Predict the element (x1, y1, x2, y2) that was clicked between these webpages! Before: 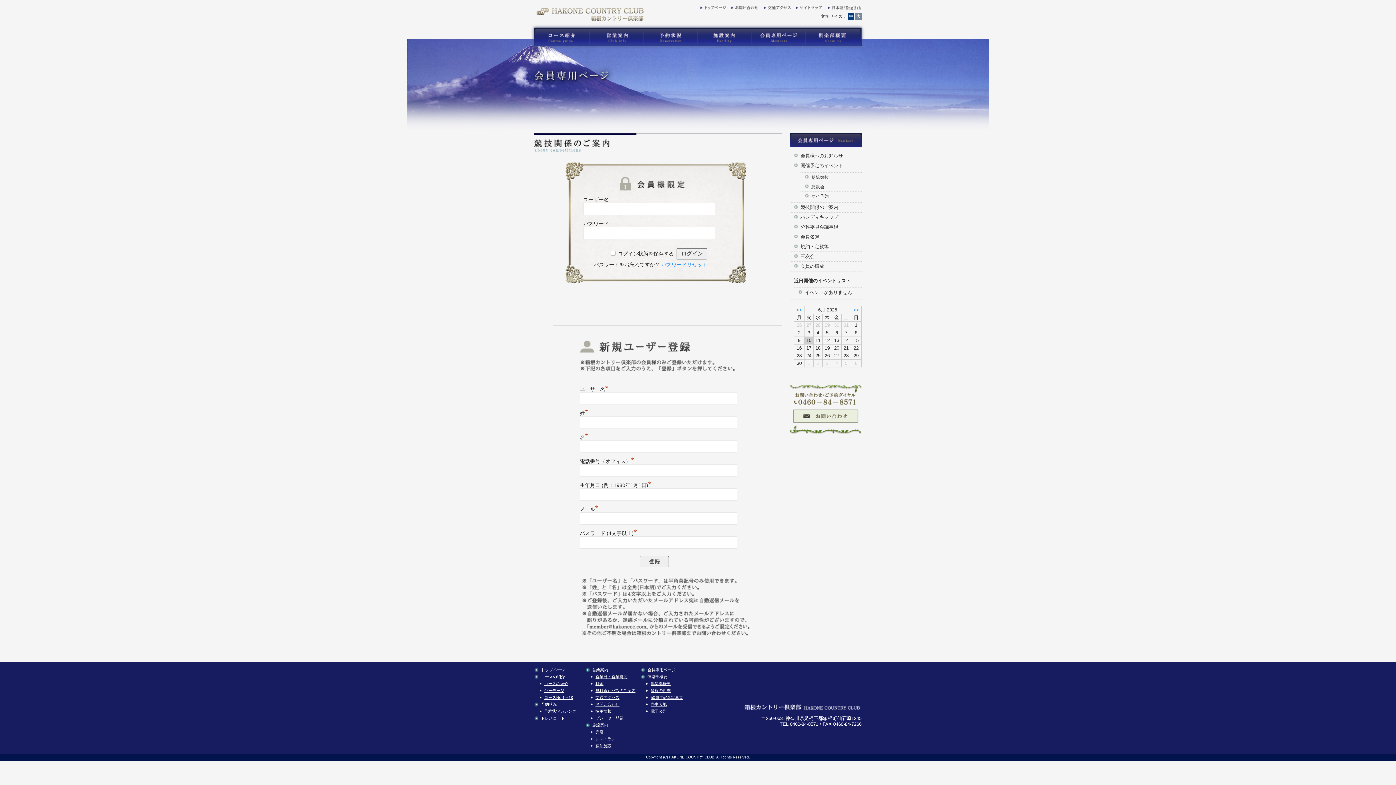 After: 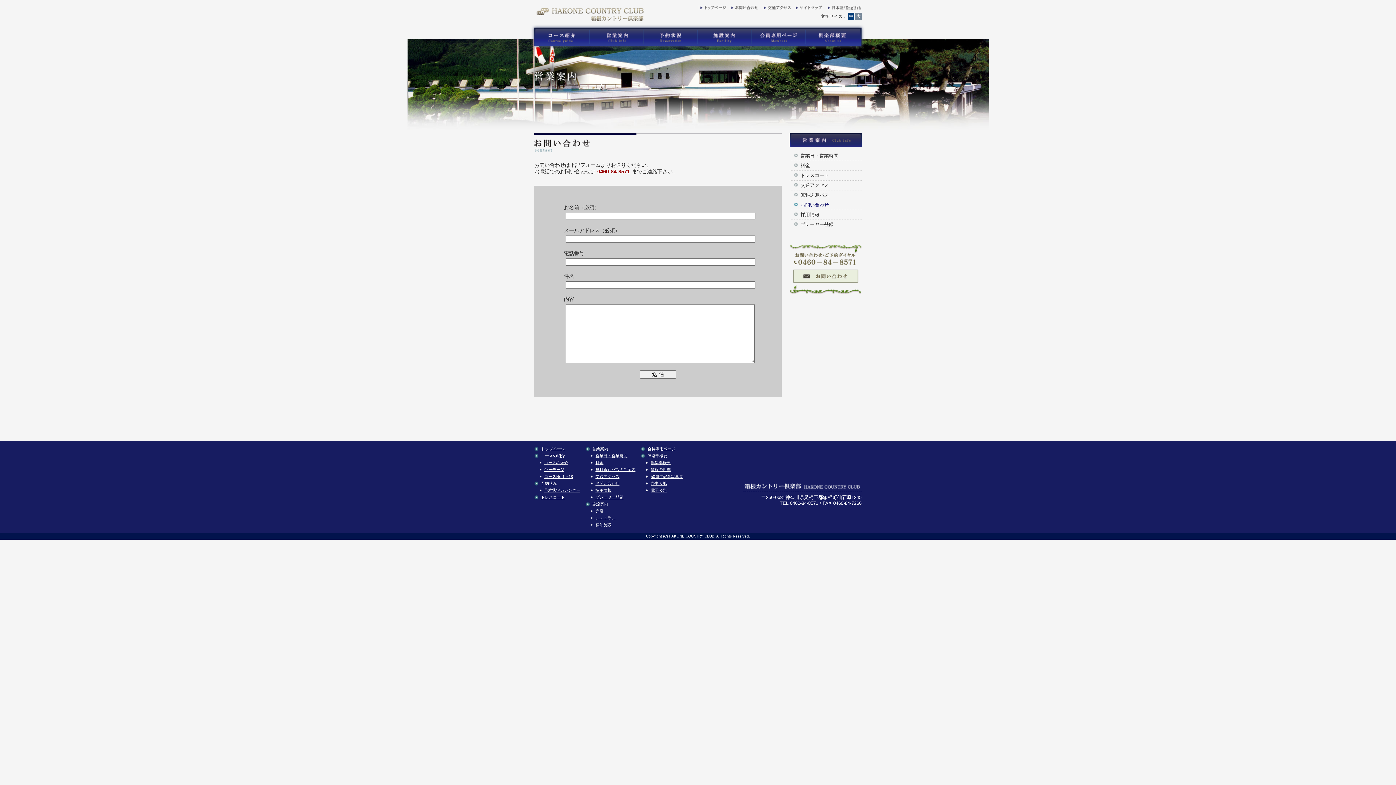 Action: bbox: (789, 437, 861, 443)